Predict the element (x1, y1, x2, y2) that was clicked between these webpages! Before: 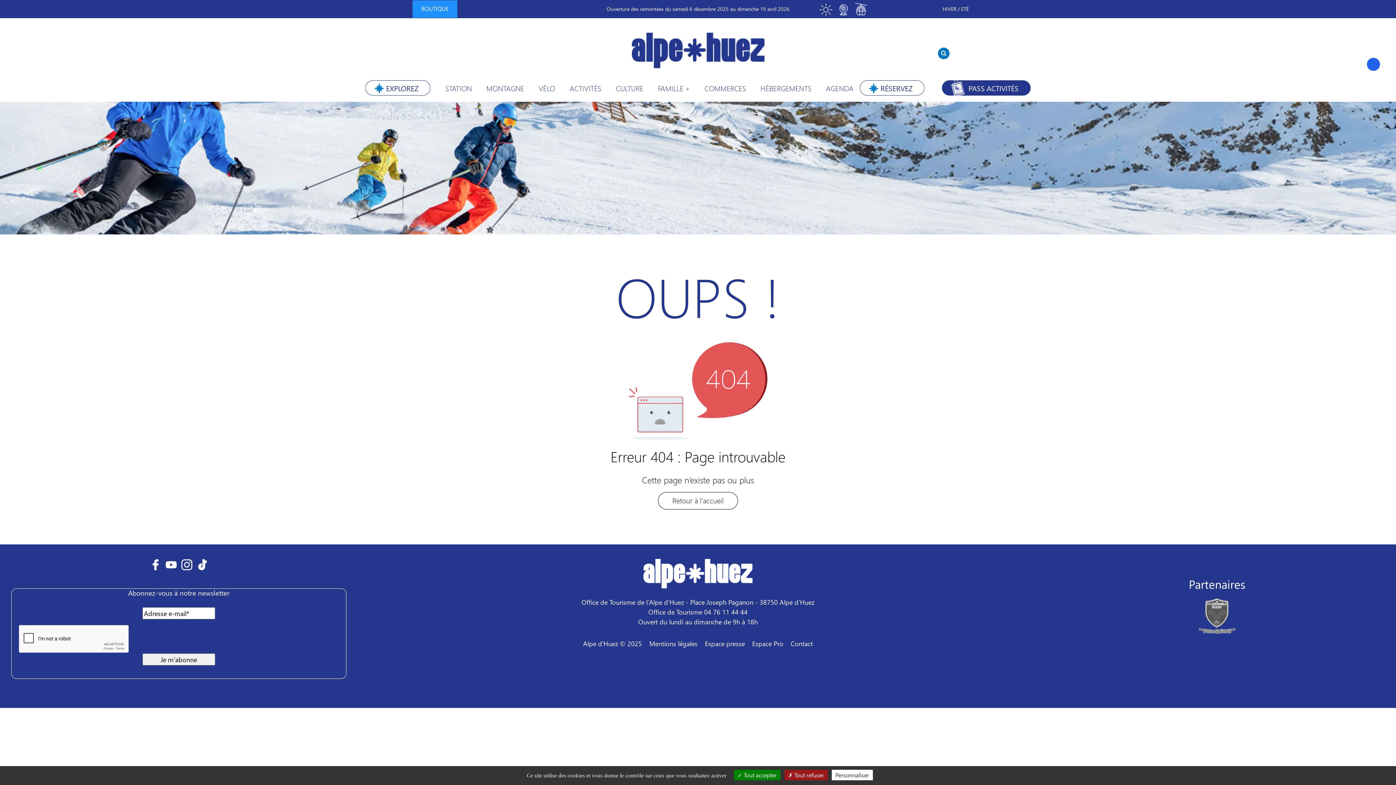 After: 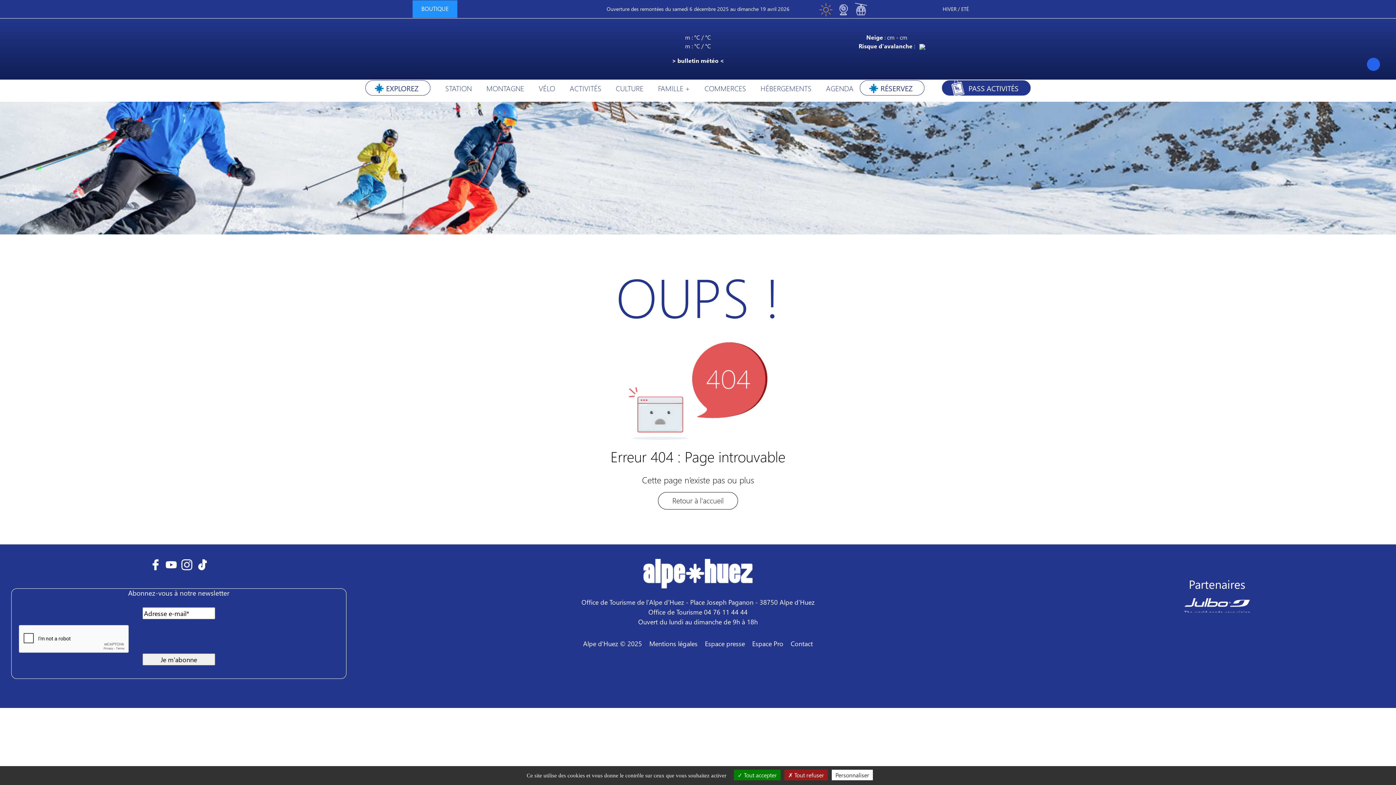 Action: label: Toggle meteo bbox: (819, 9, 832, 16)